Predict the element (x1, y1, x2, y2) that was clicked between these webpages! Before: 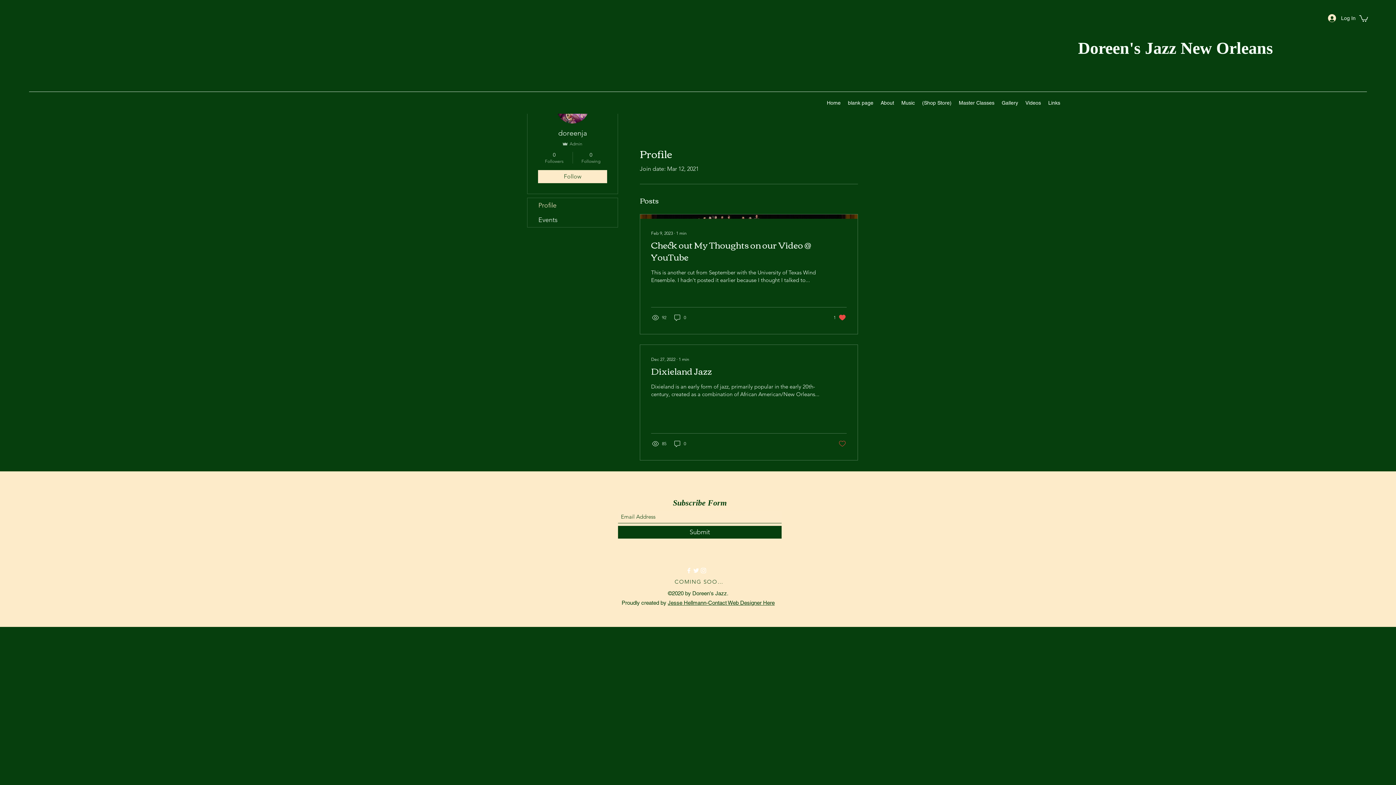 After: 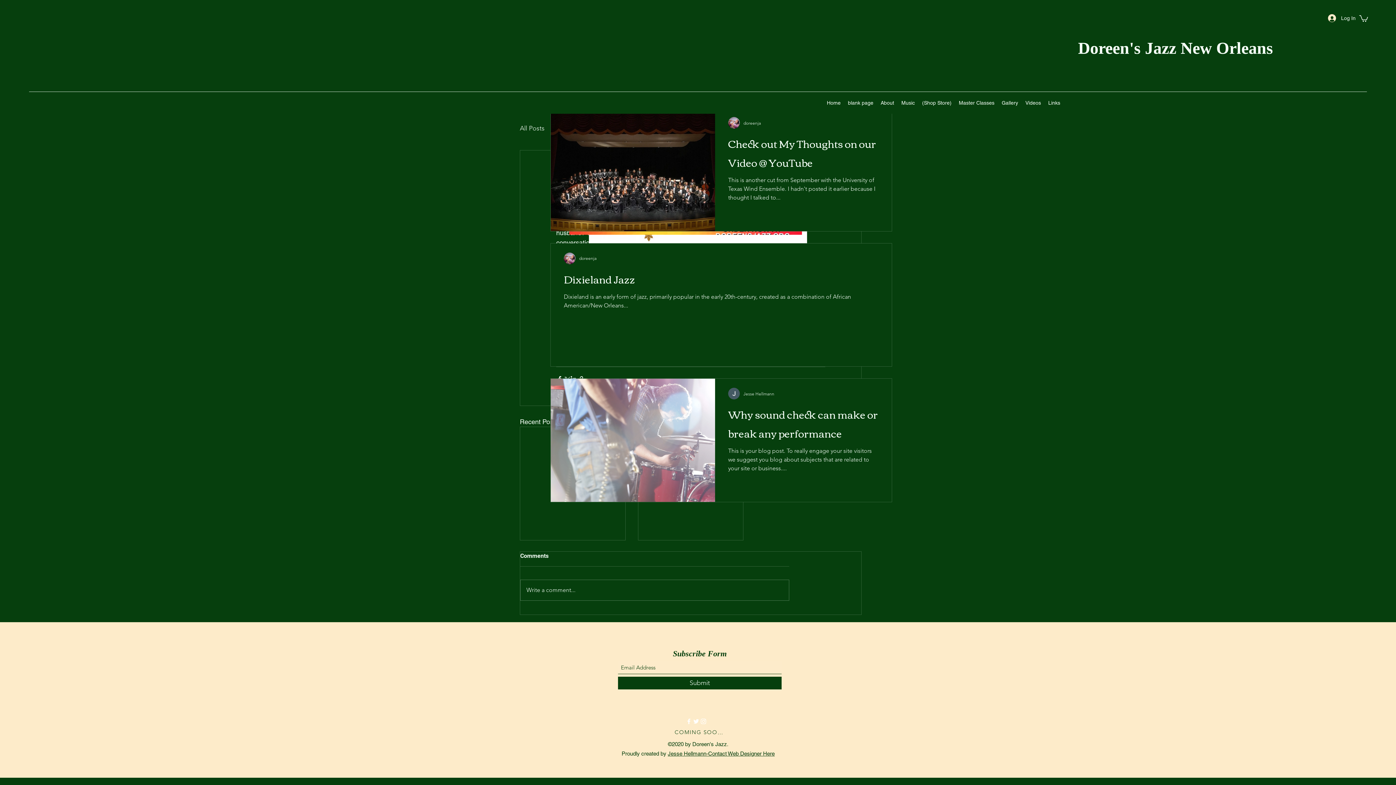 Action: label: Feb 9, 2023 ∙ 1 min
Check out My Thoughts on our Video @ YouTube
This is another cut from September with the University of Texas Wind Ensemble. I hadn't posted it earlier because I thought I talked to...
92
0
1 bbox: (640, 214, 858, 334)